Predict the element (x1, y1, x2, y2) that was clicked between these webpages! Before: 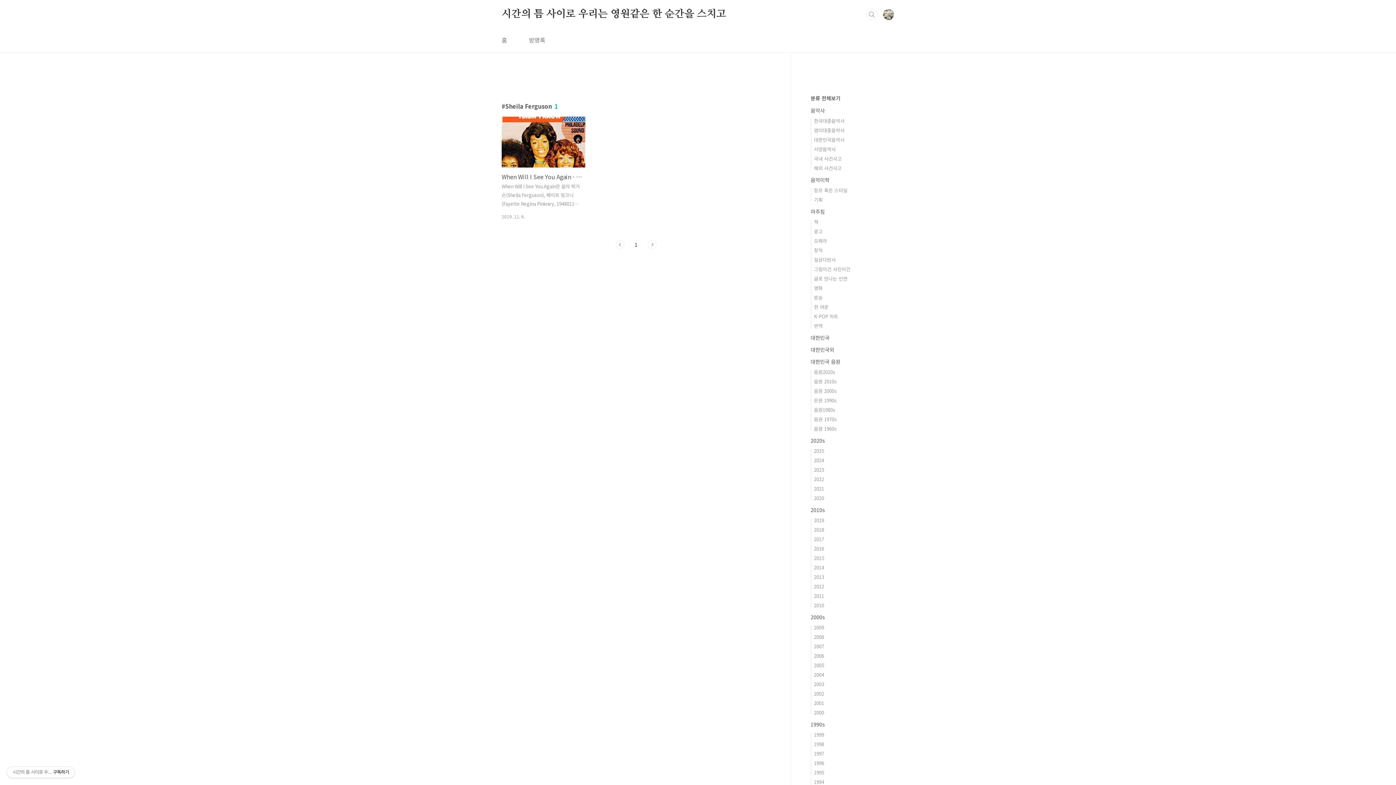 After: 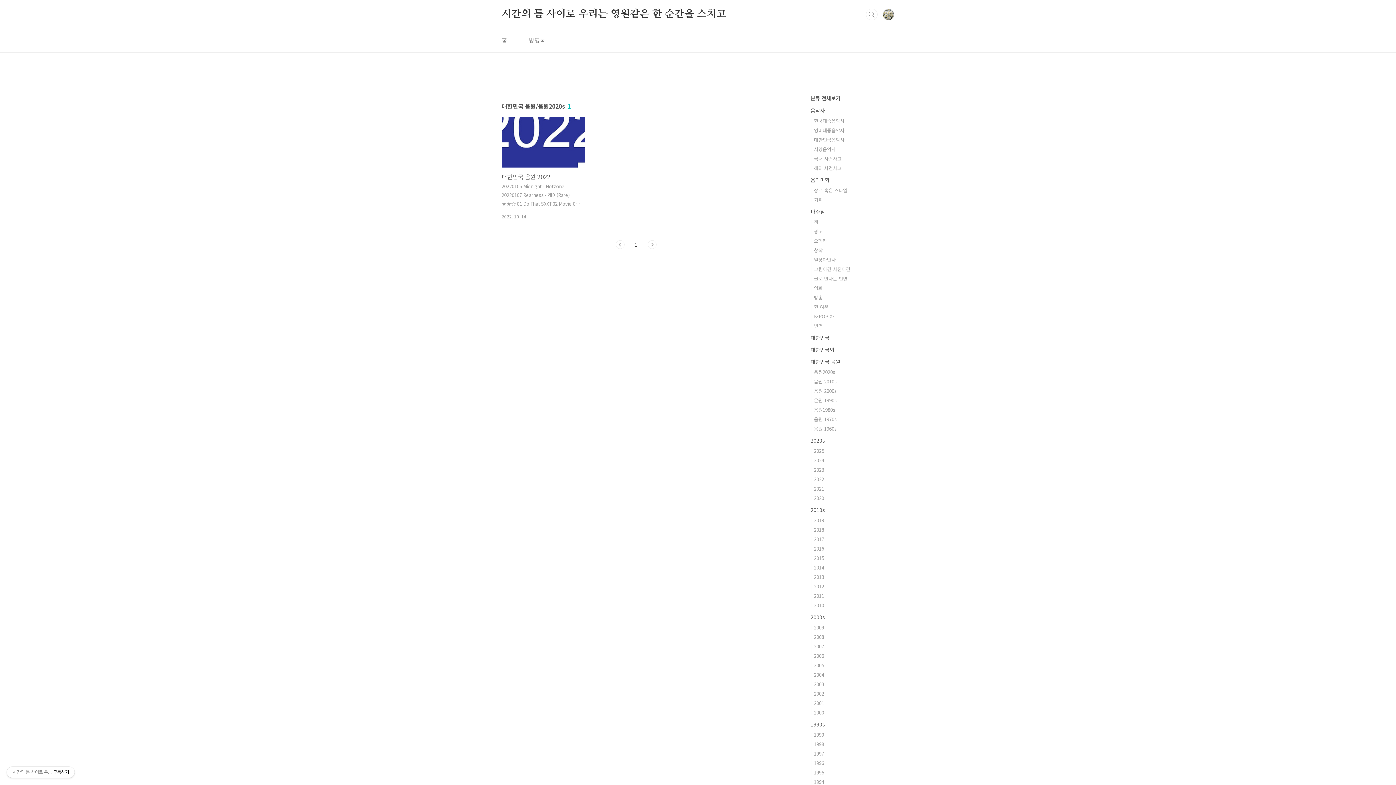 Action: label: 음원2020s bbox: (814, 368, 835, 375)